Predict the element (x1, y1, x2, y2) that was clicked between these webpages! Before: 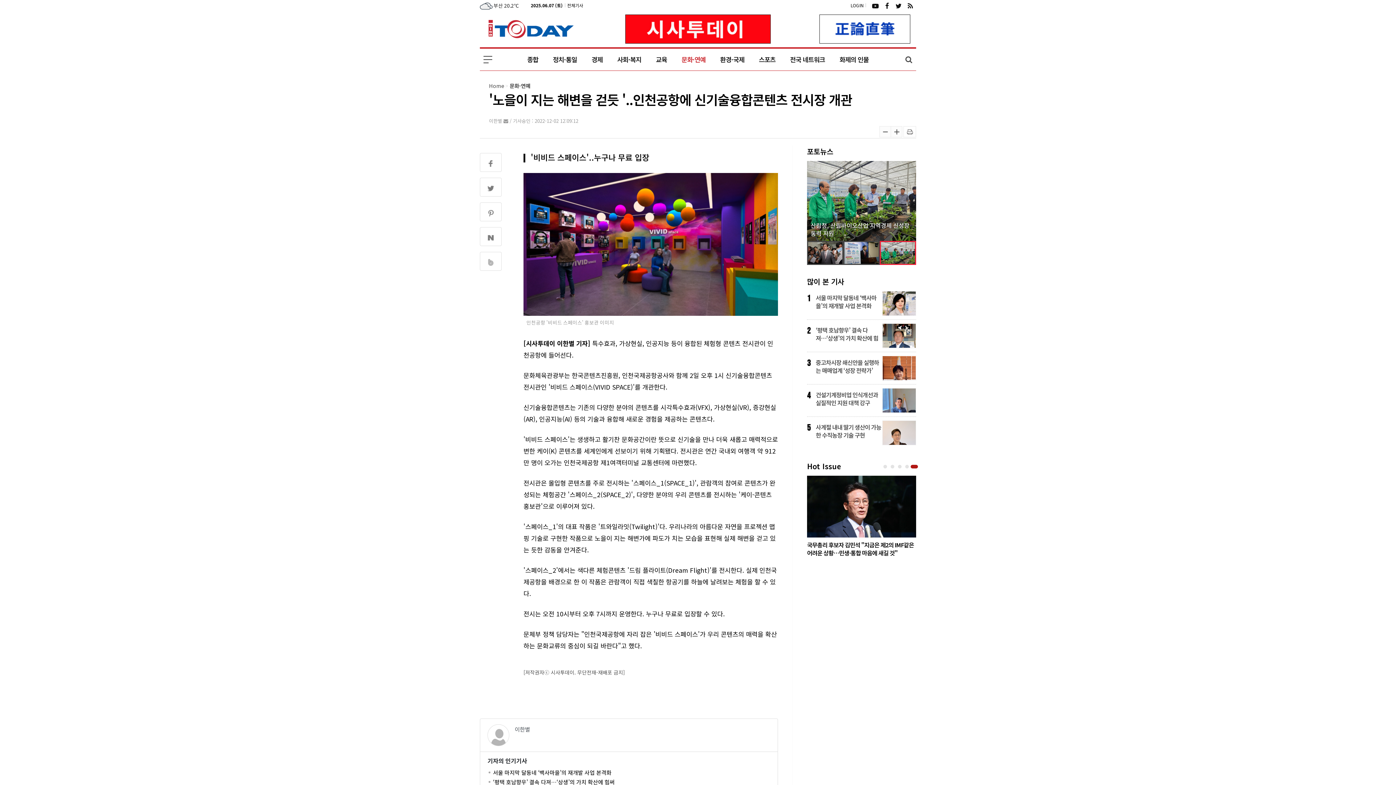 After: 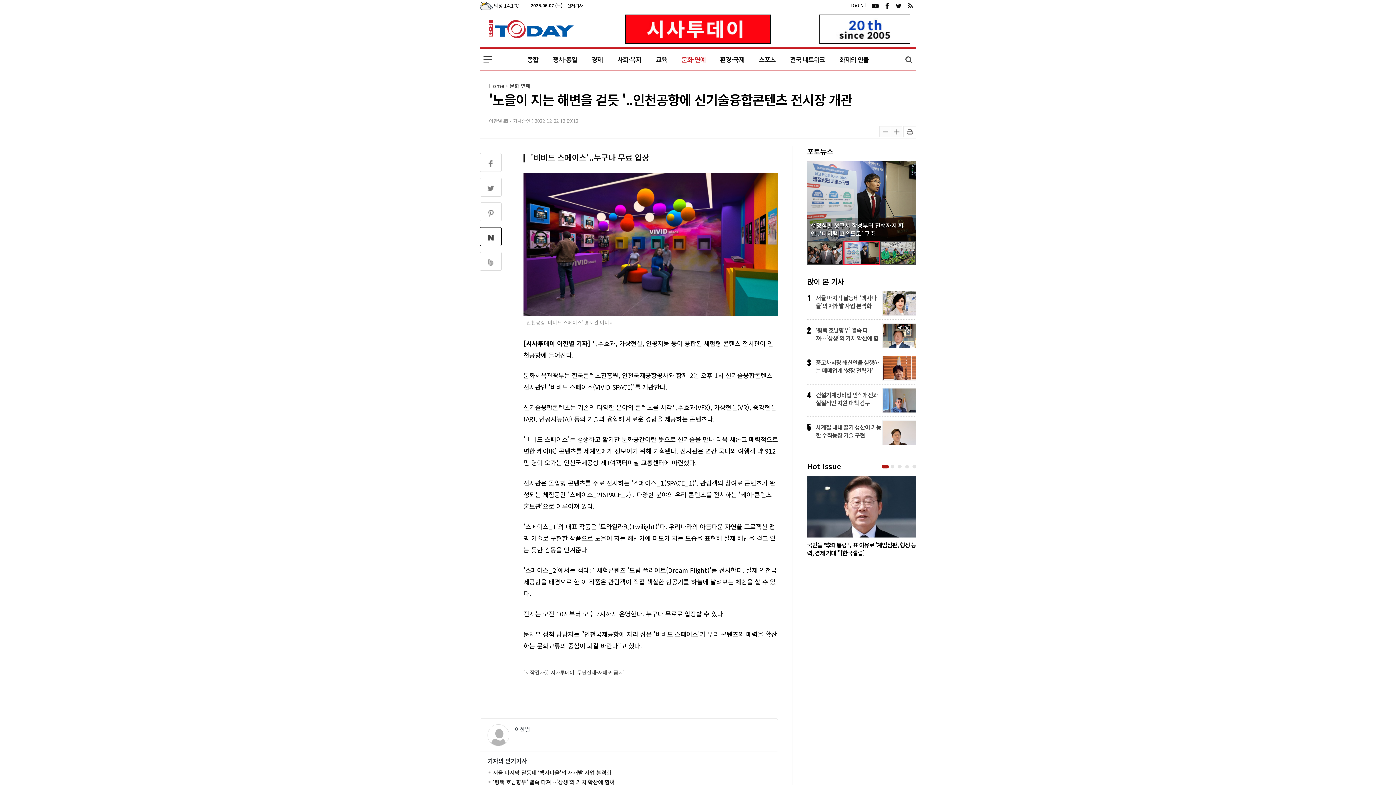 Action: bbox: (480, 227, 501, 246)